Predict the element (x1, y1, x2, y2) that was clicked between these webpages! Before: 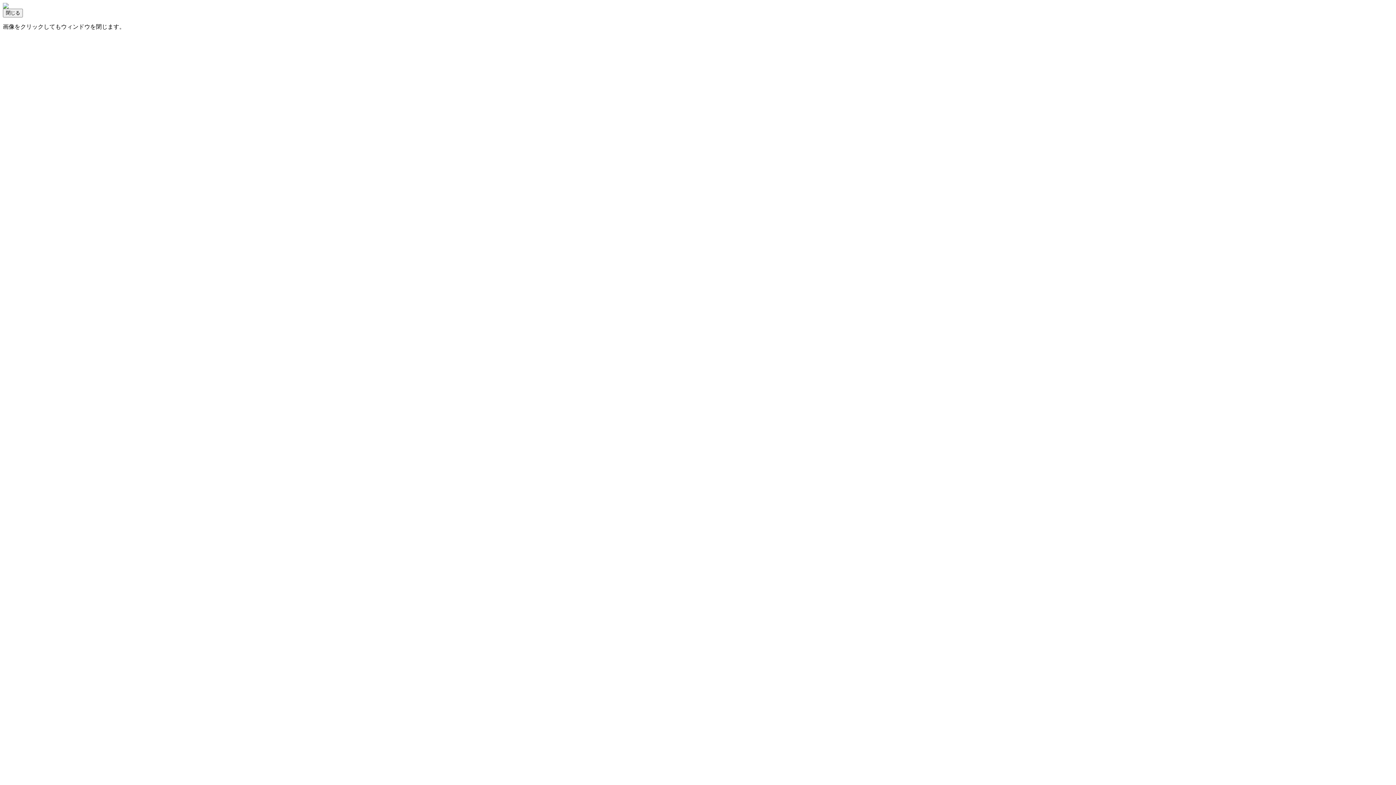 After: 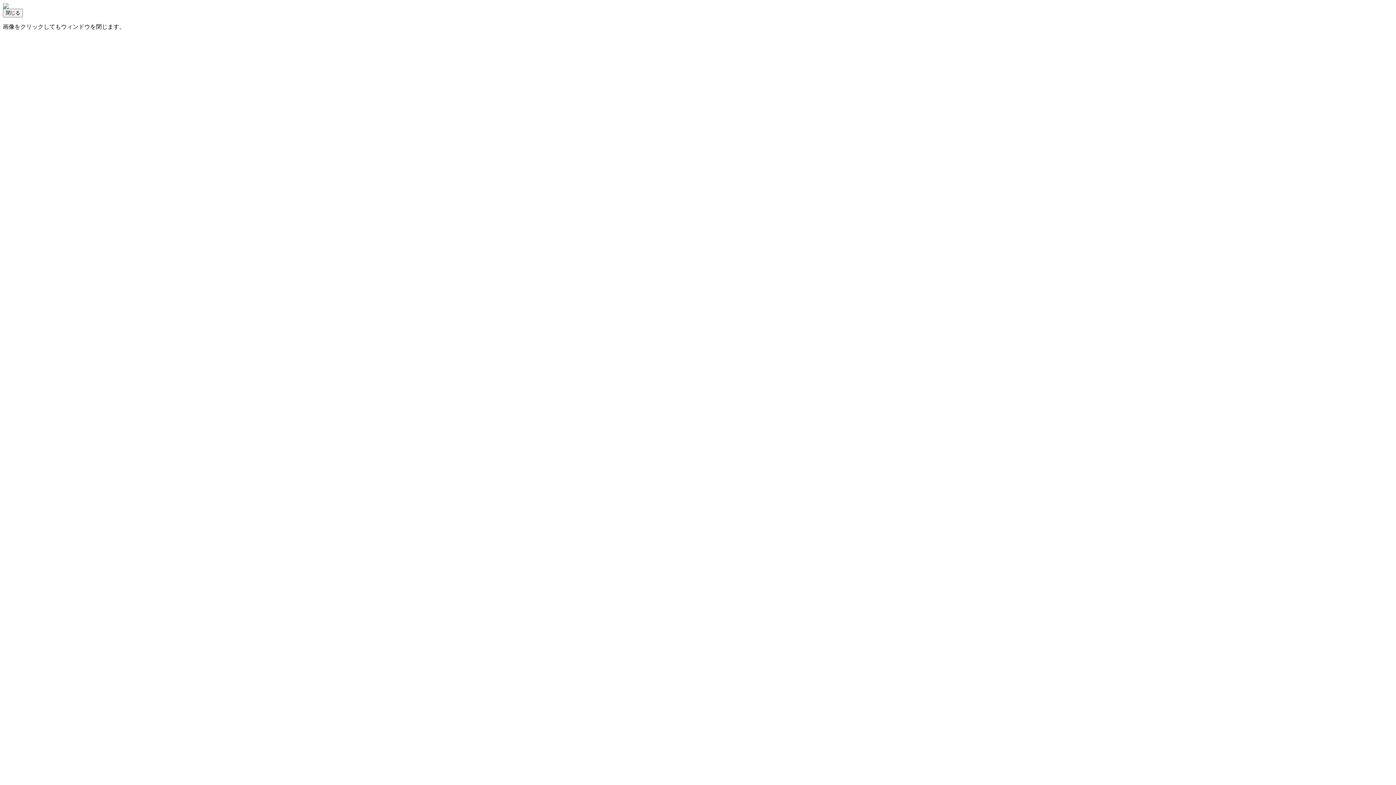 Action: bbox: (2, 3, 8, 9)